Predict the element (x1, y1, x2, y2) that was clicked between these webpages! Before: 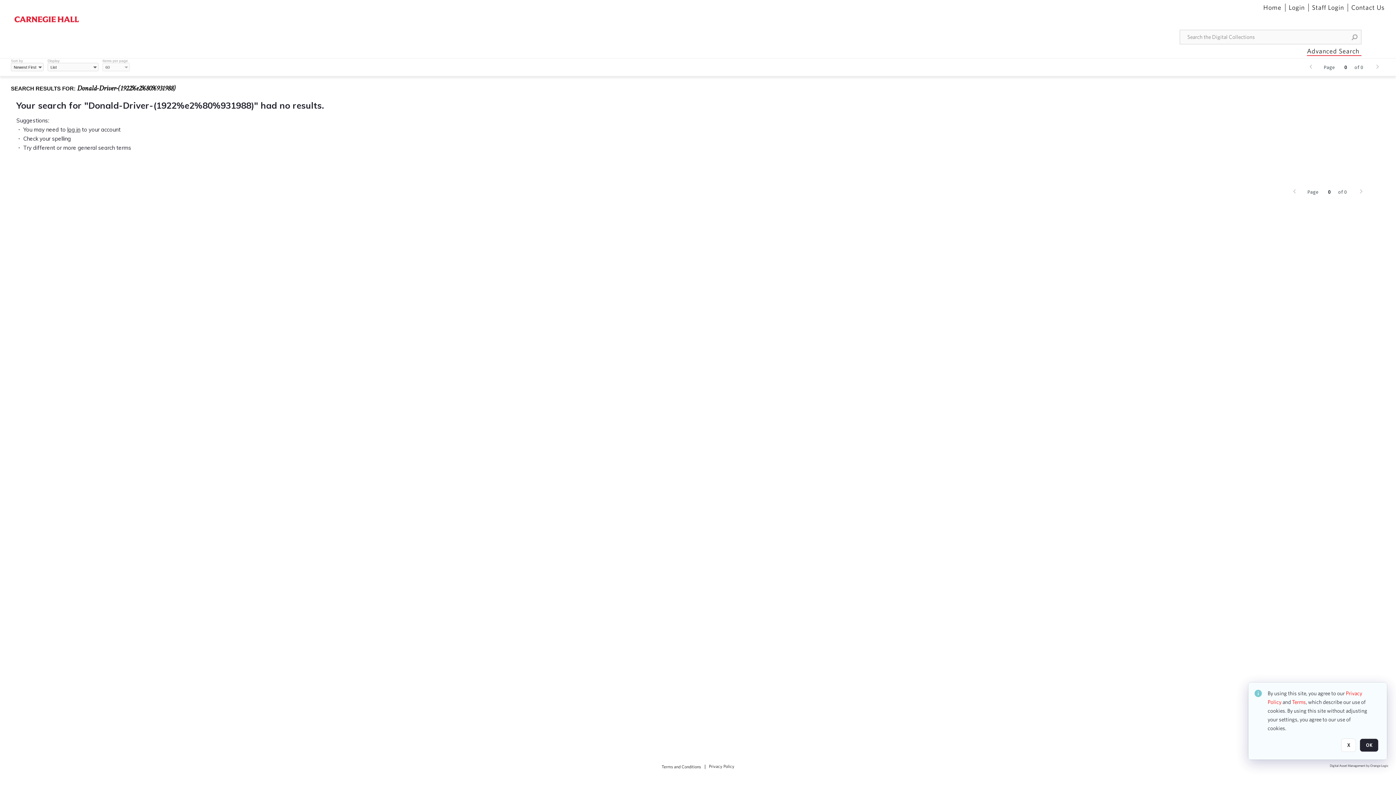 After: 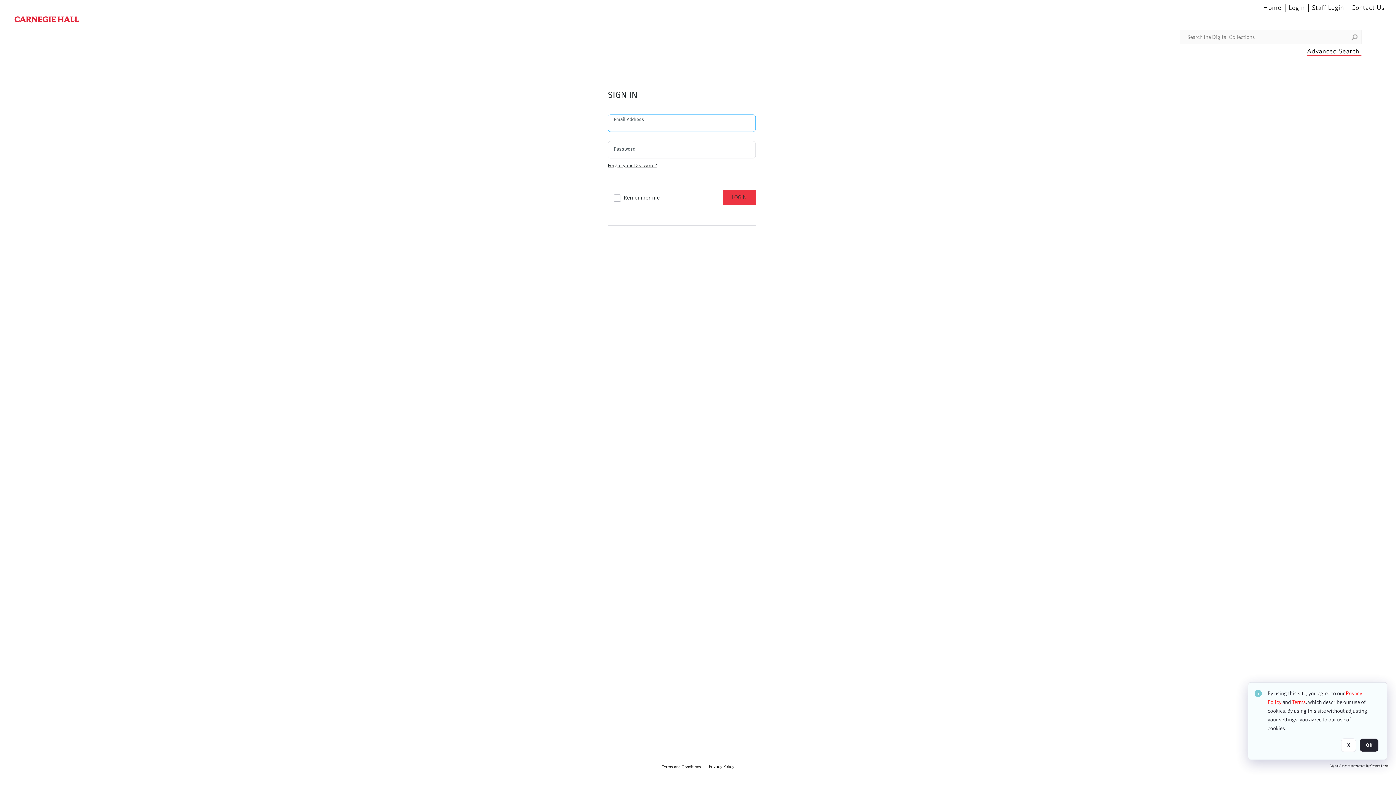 Action: bbox: (67, 126, 80, 133) label: log in